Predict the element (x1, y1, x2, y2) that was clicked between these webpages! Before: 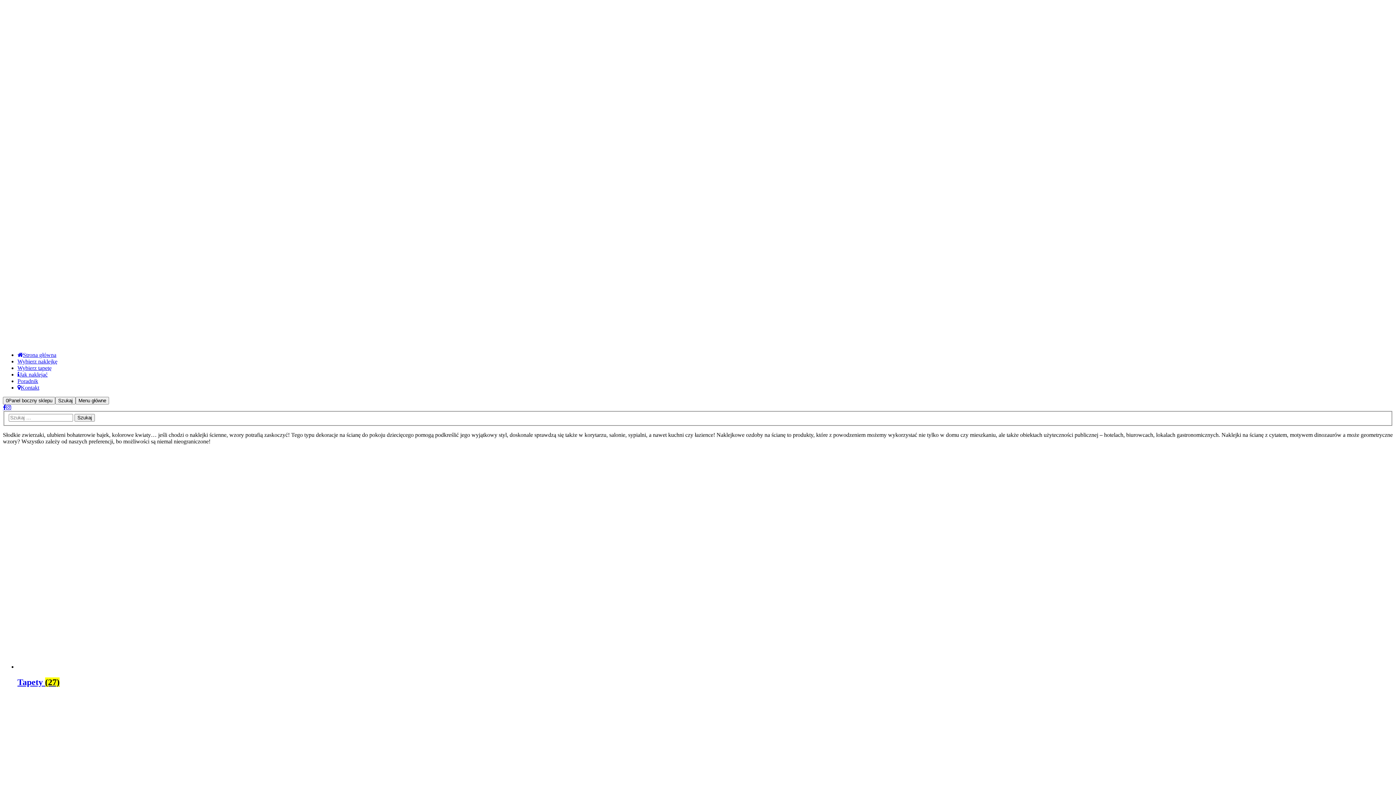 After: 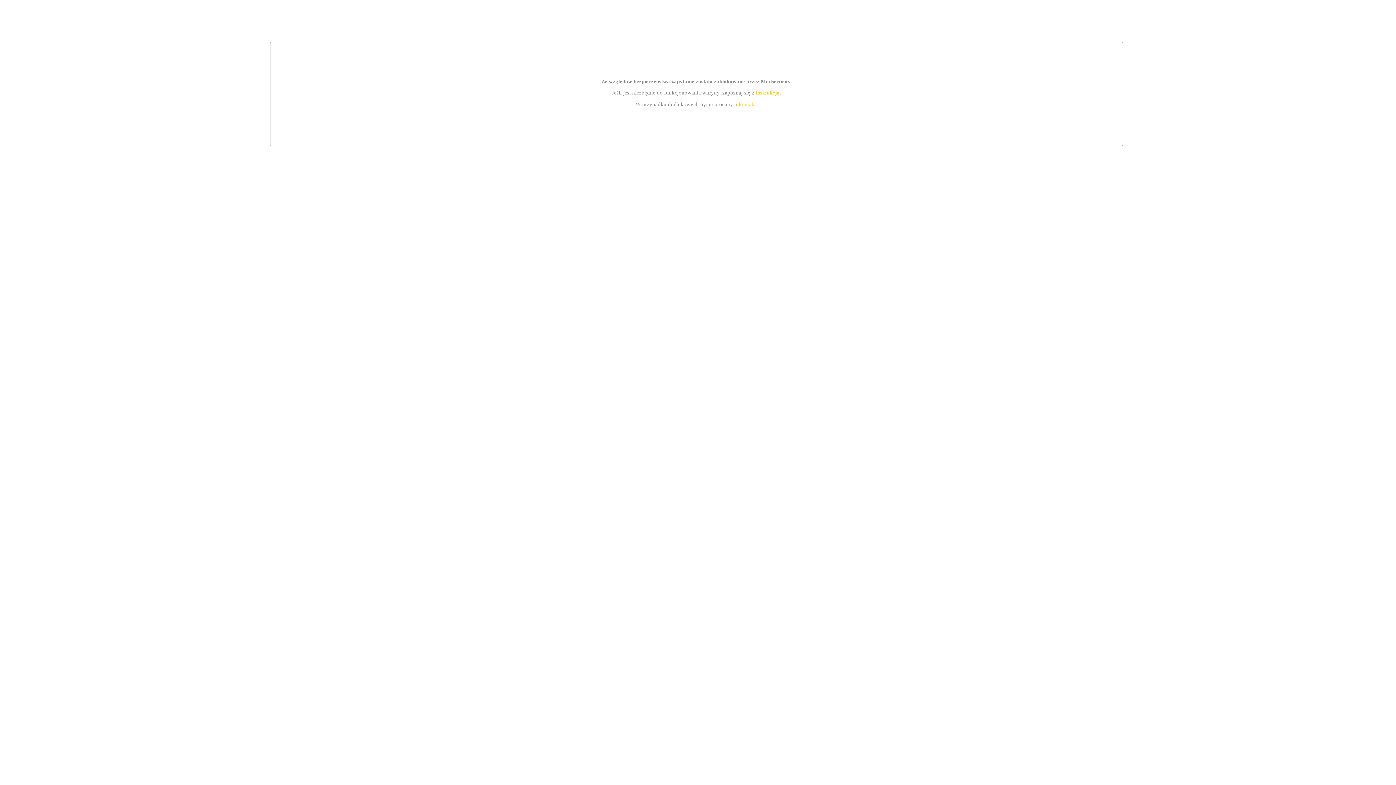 Action: bbox: (2, 168, 361, 174)